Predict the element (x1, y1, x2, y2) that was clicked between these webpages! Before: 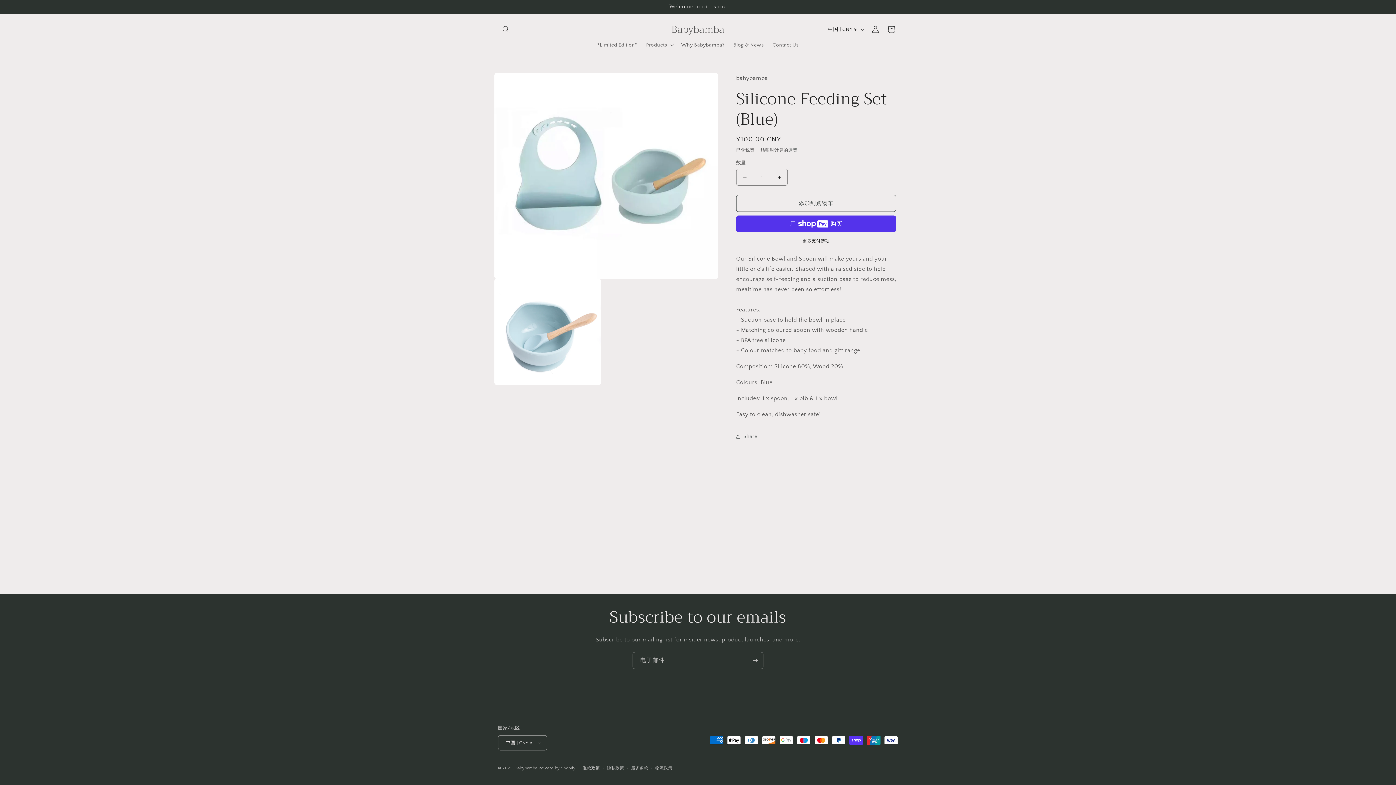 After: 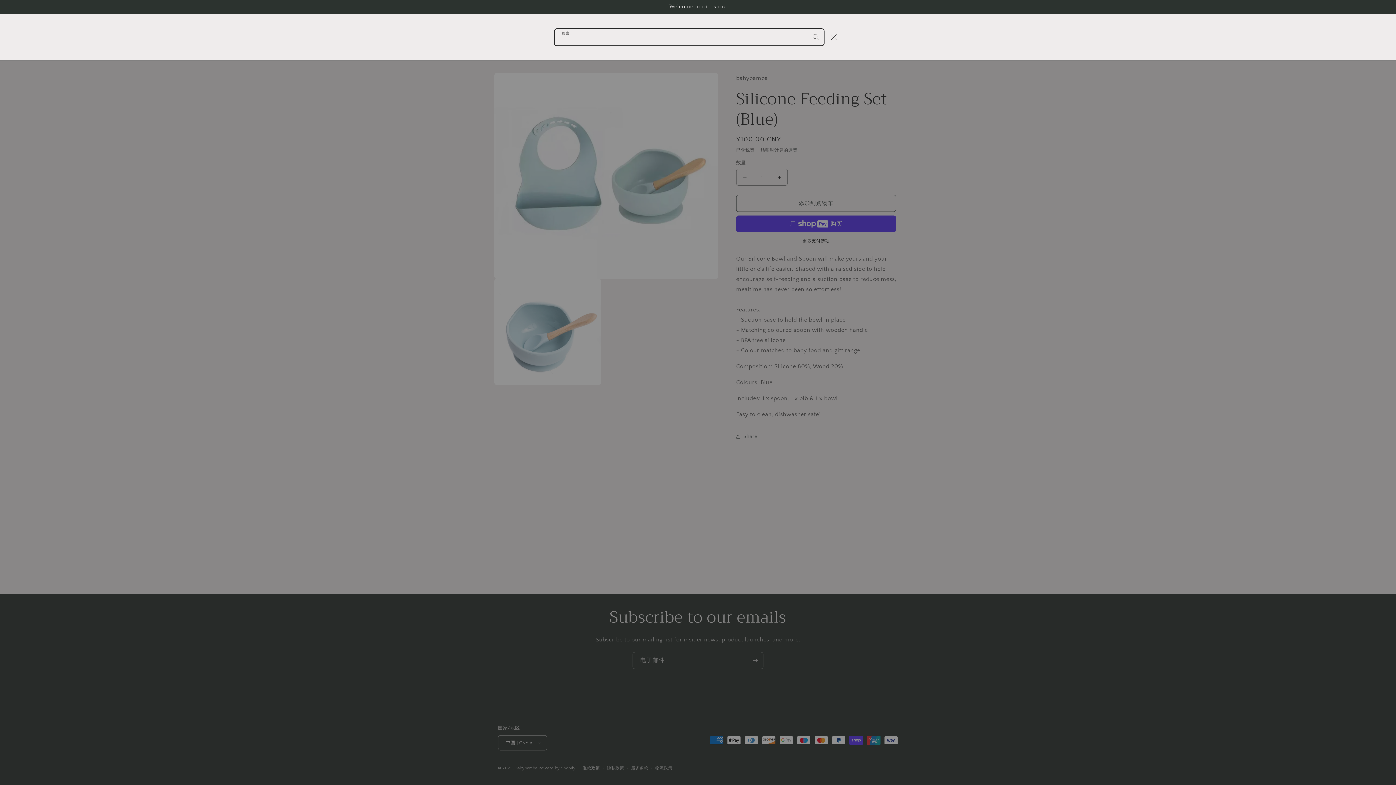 Action: label: 搜索 bbox: (498, 21, 514, 37)